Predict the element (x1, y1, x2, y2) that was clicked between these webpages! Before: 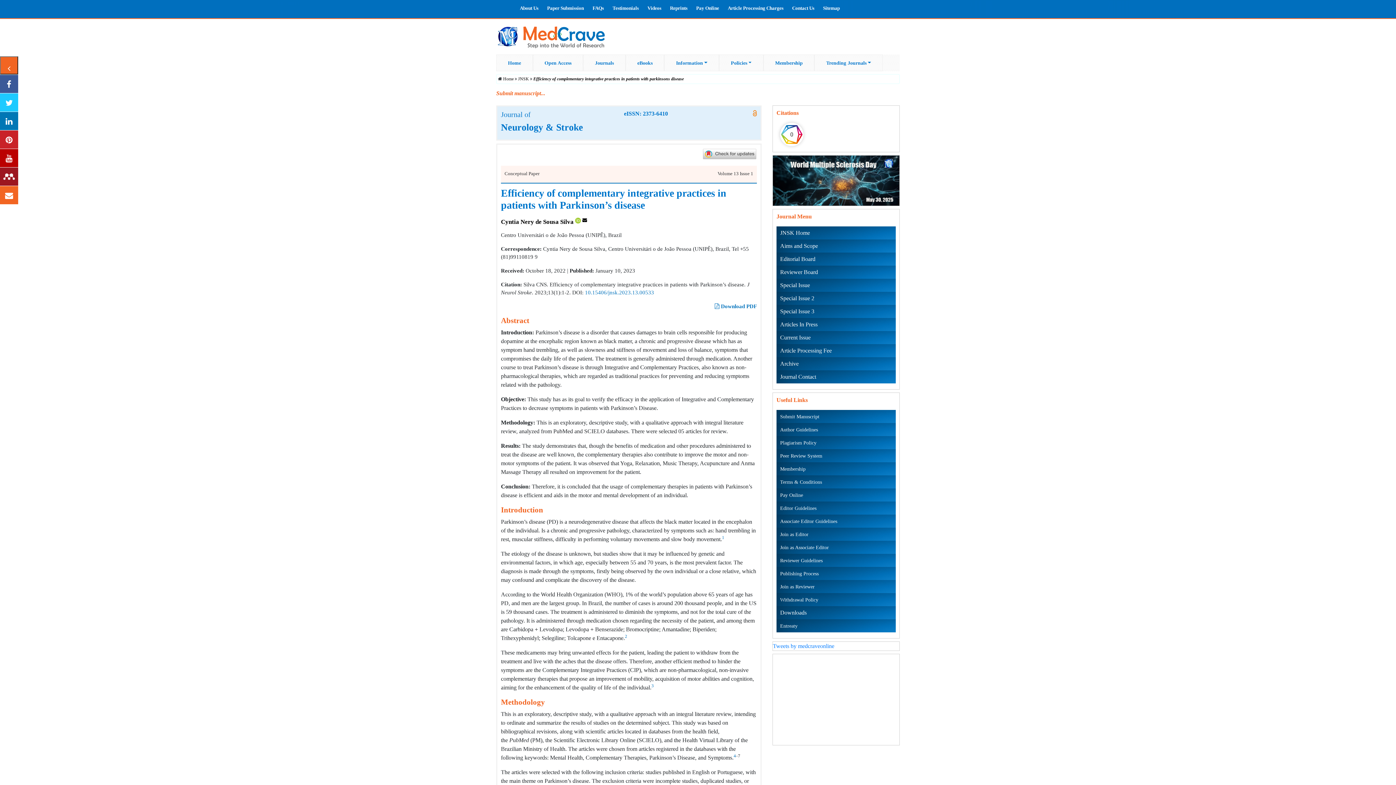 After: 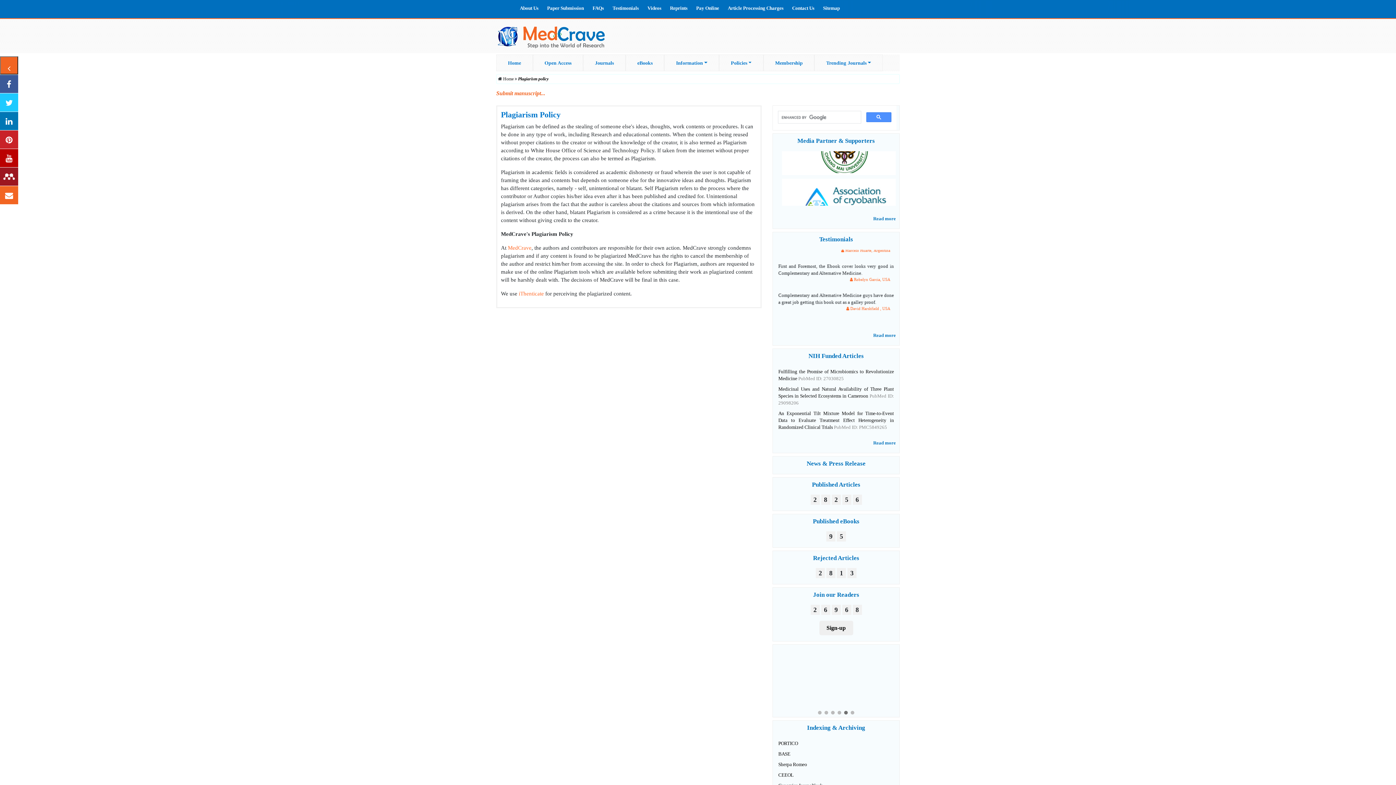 Action: label: Plagiarism Policy bbox: (780, 440, 816, 445)